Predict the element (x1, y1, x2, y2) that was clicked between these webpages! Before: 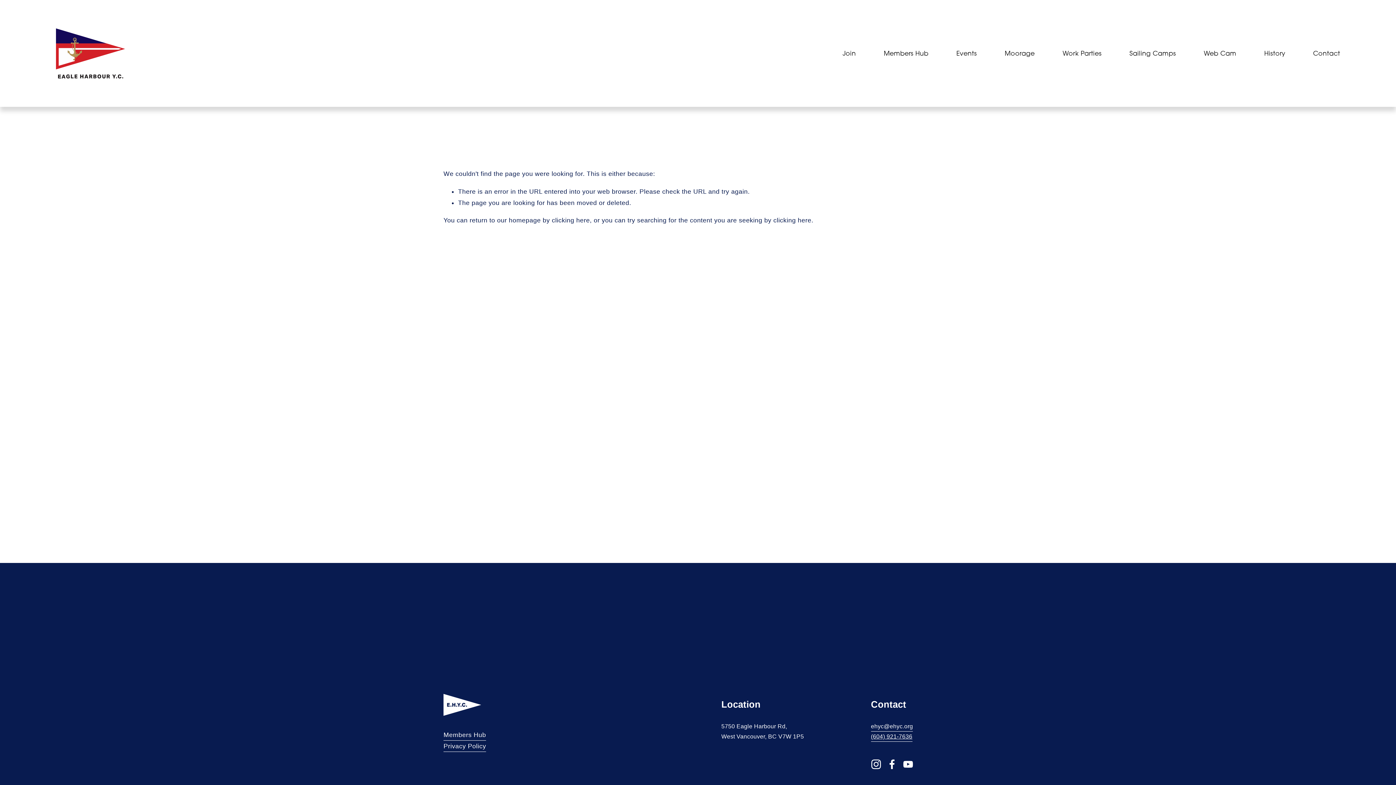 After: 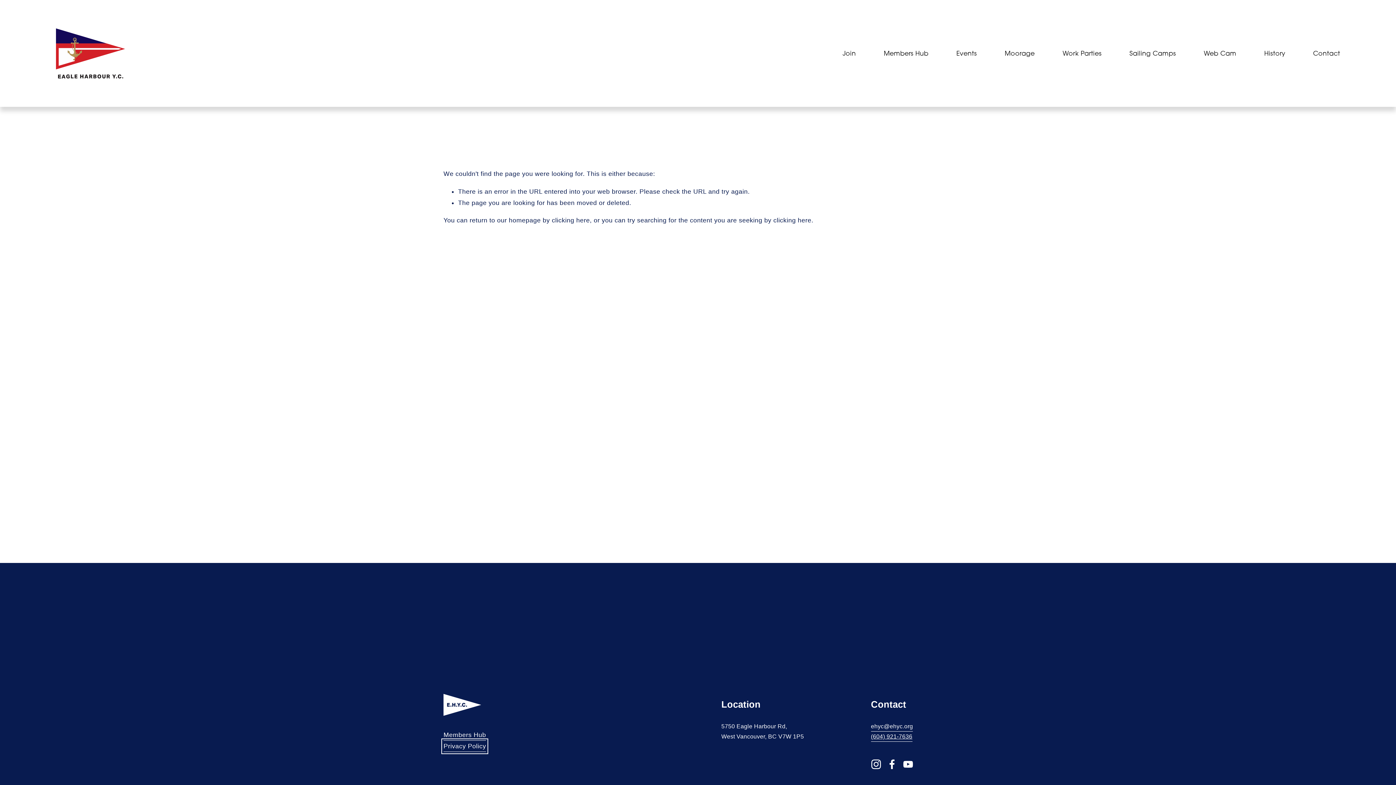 Action: bbox: (443, 740, 486, 752) label: Privacy Policy